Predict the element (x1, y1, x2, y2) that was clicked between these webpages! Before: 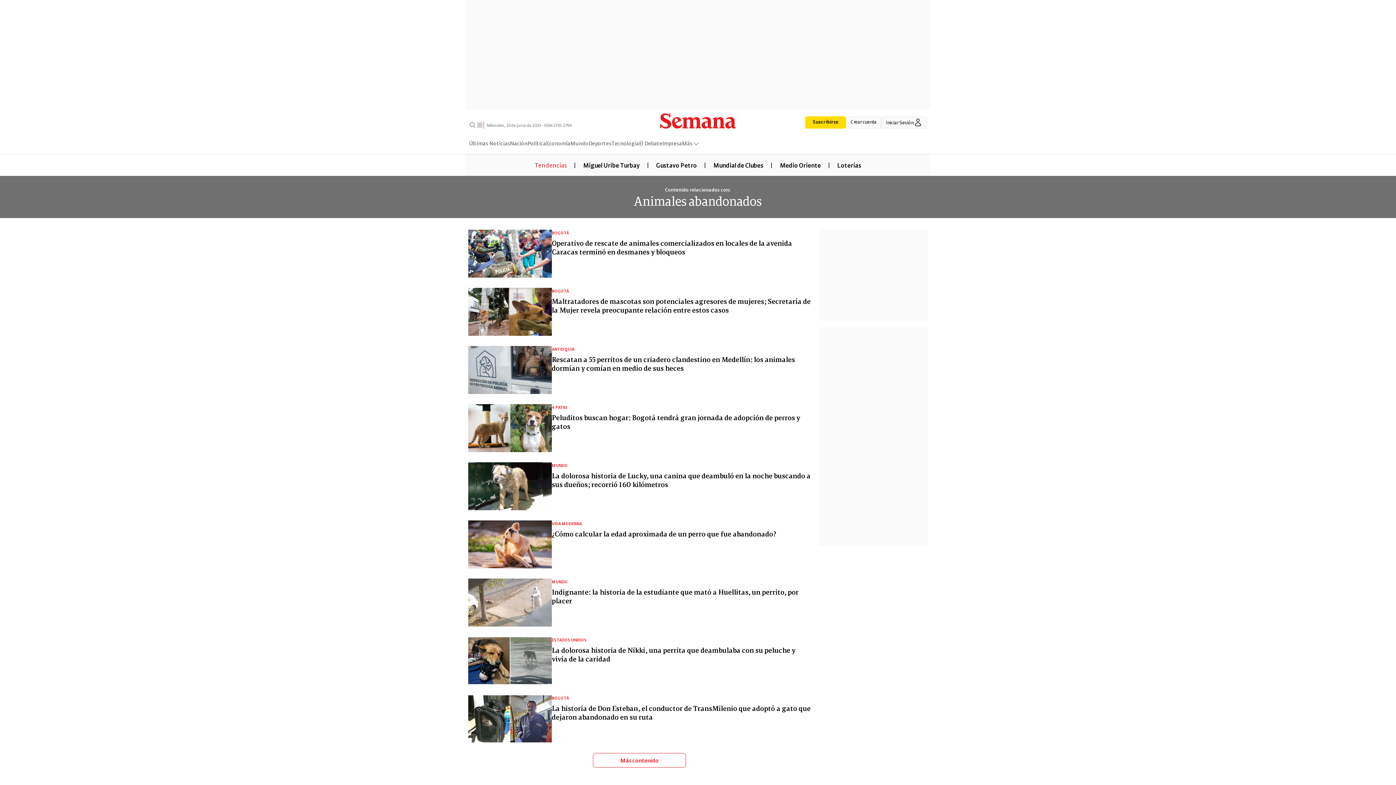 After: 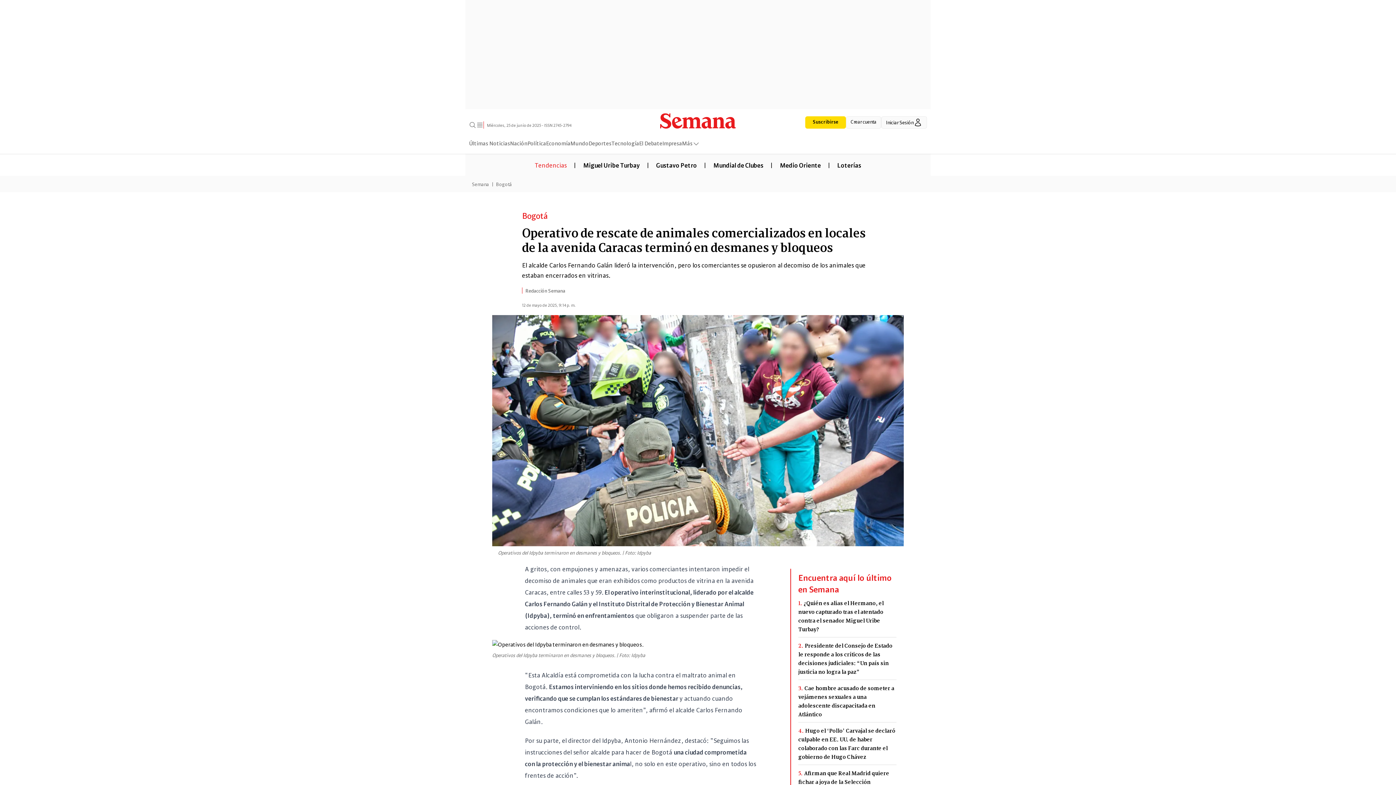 Action: bbox: (552, 238, 810, 255) label: Operativo de rescate de animales comercializados en locales de la avenida Caracas terminó en desmanes y bloqueos